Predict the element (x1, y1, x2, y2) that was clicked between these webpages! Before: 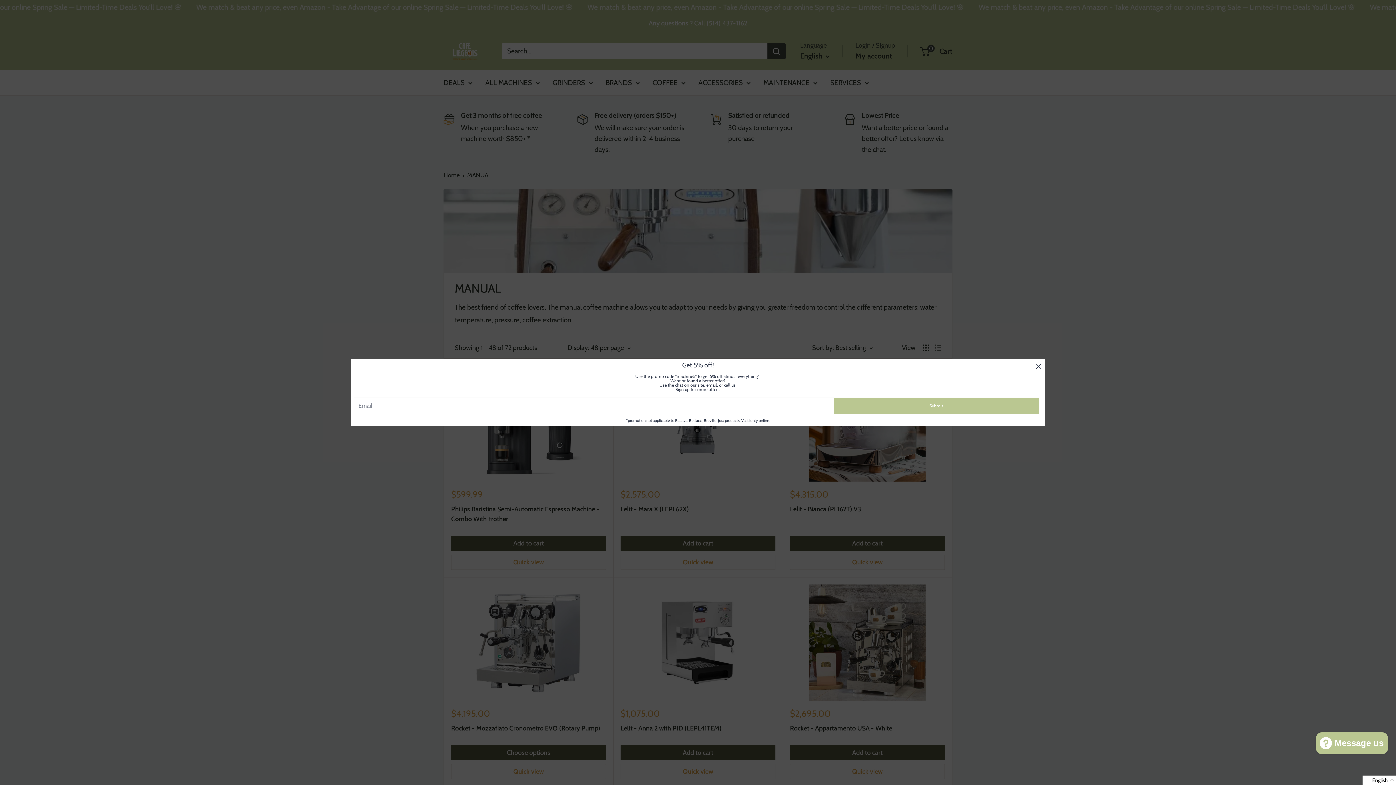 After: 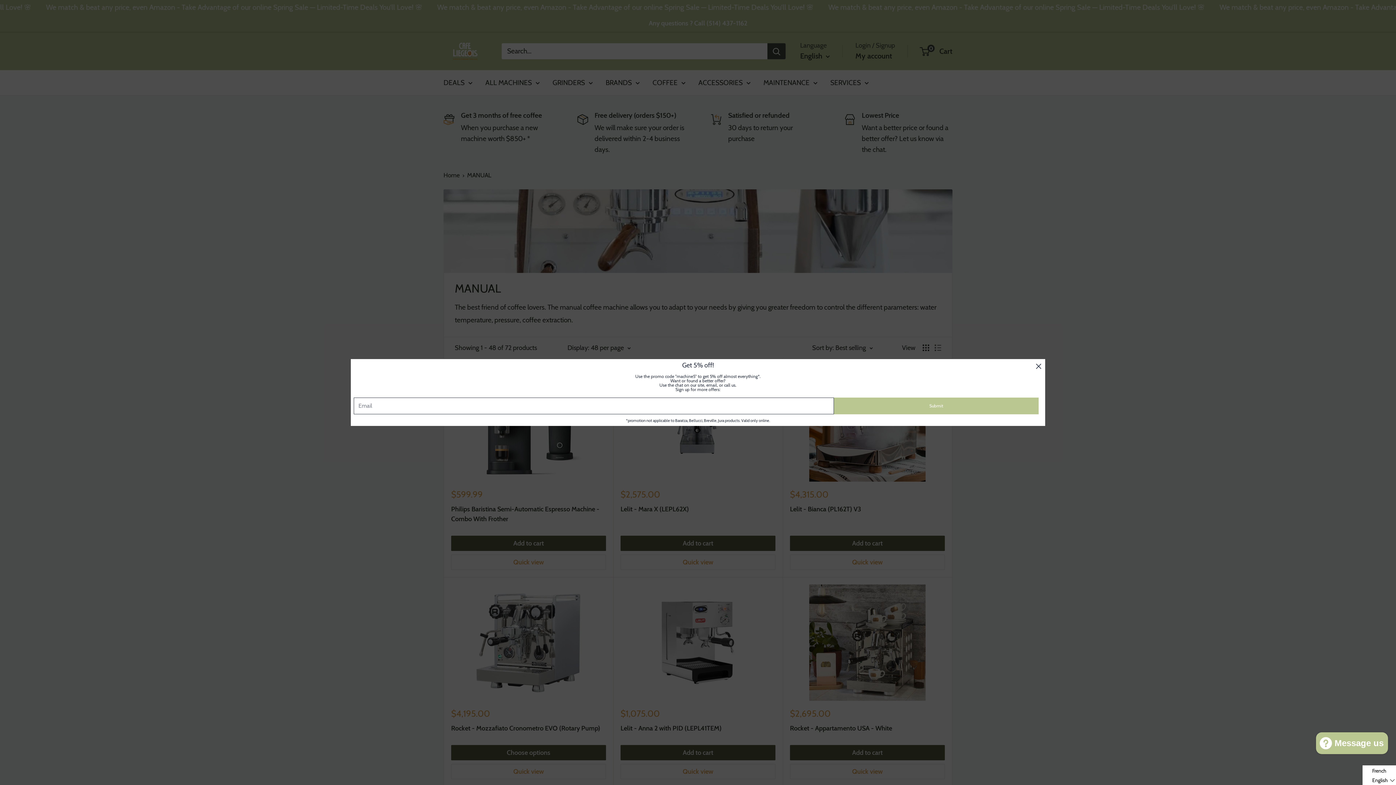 Action: bbox: (1362, 776, 1396, 785) label: Selected language: English